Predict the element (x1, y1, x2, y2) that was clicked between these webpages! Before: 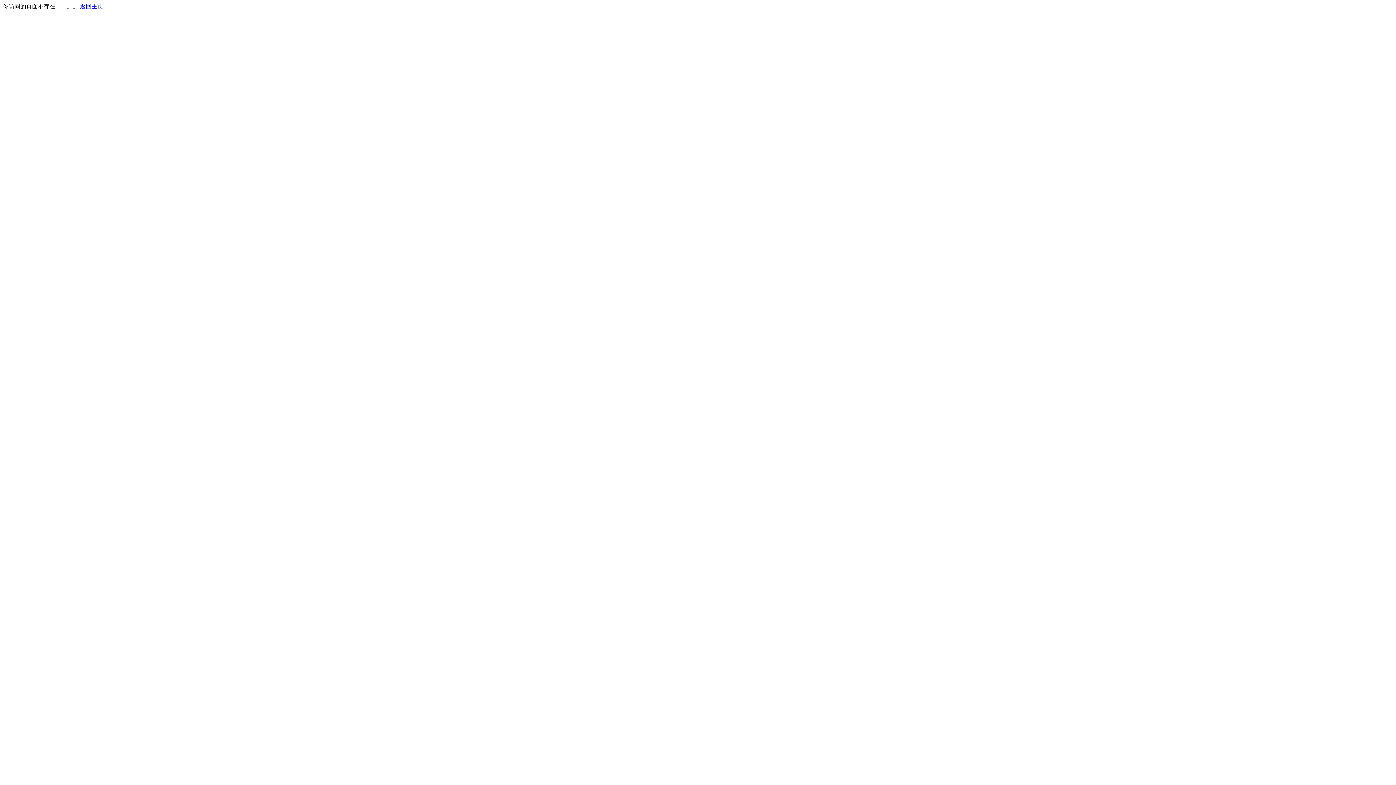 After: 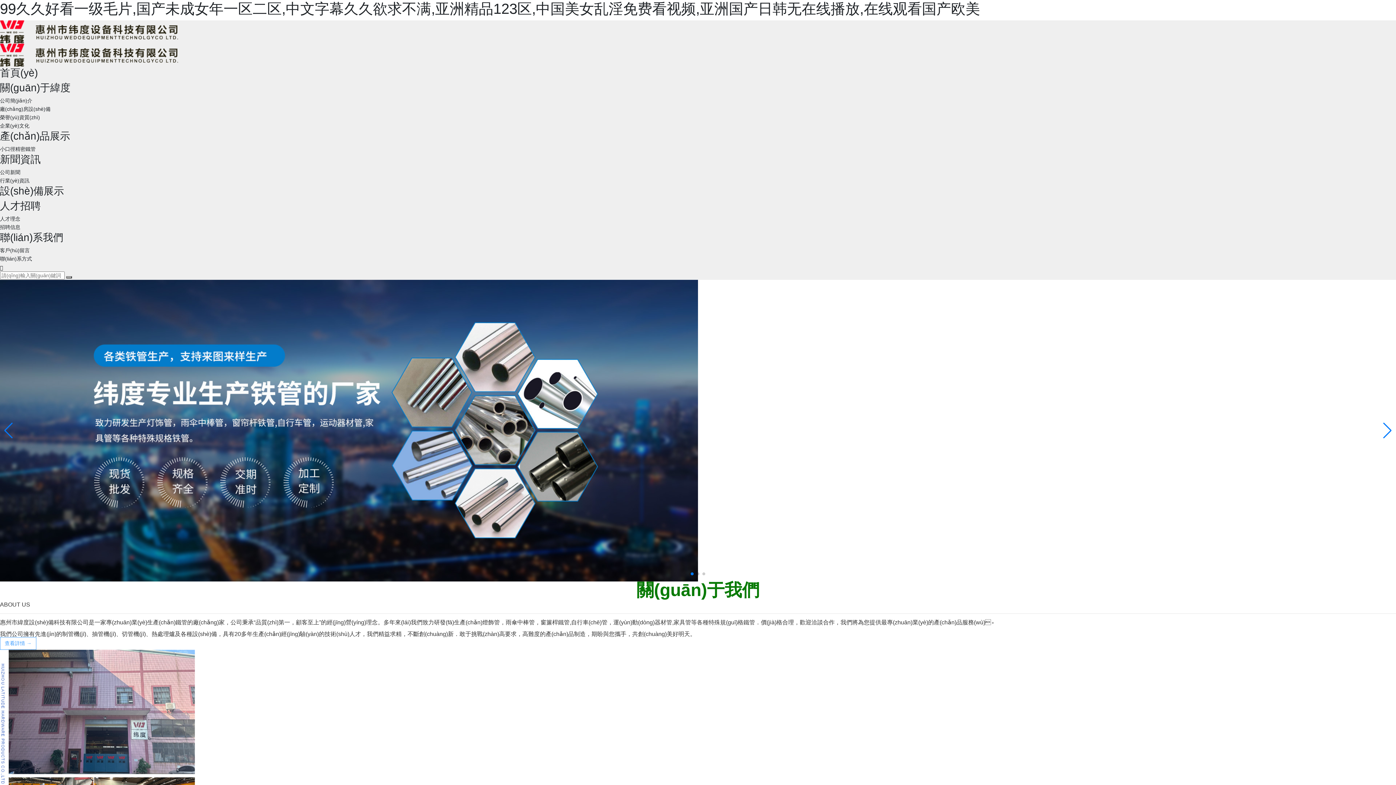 Action: label: 返回主页 bbox: (80, 3, 103, 9)